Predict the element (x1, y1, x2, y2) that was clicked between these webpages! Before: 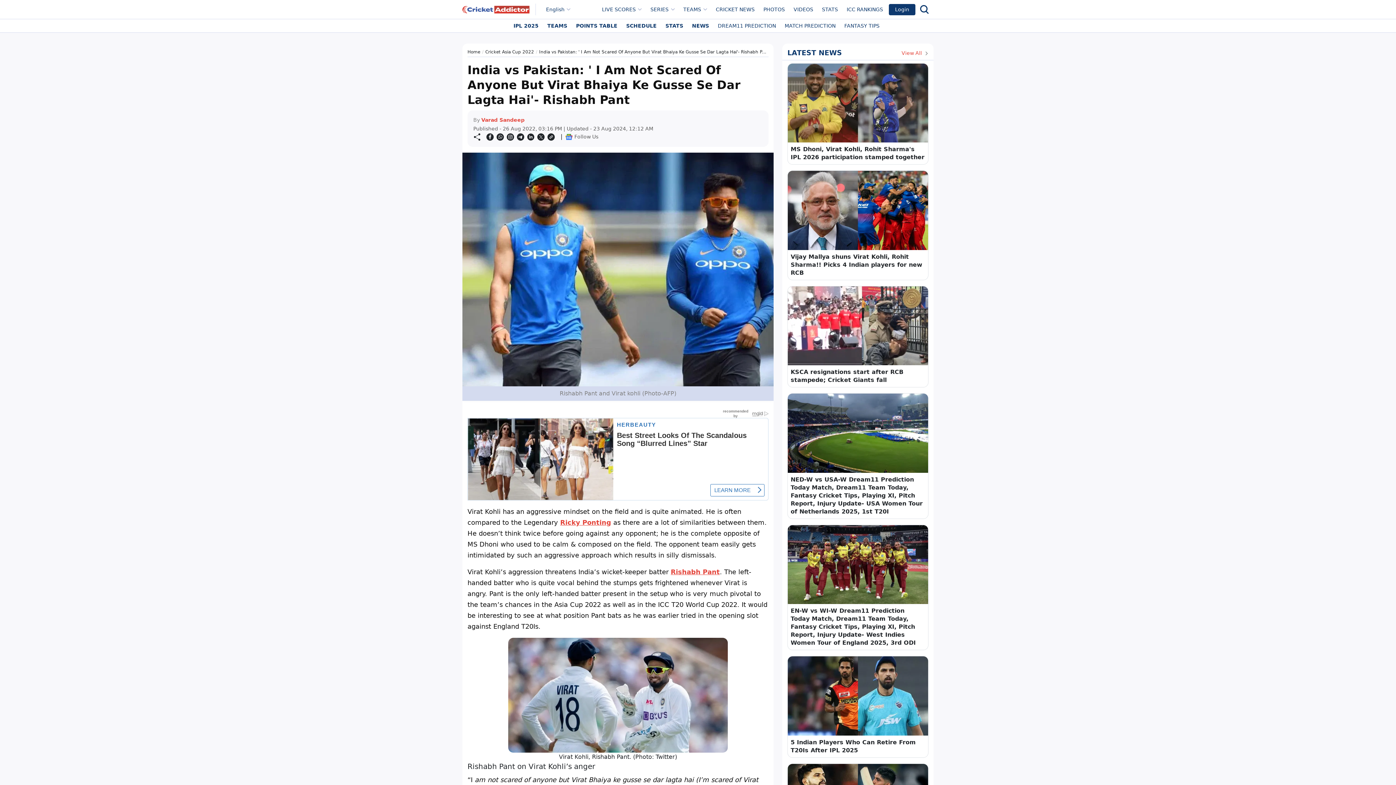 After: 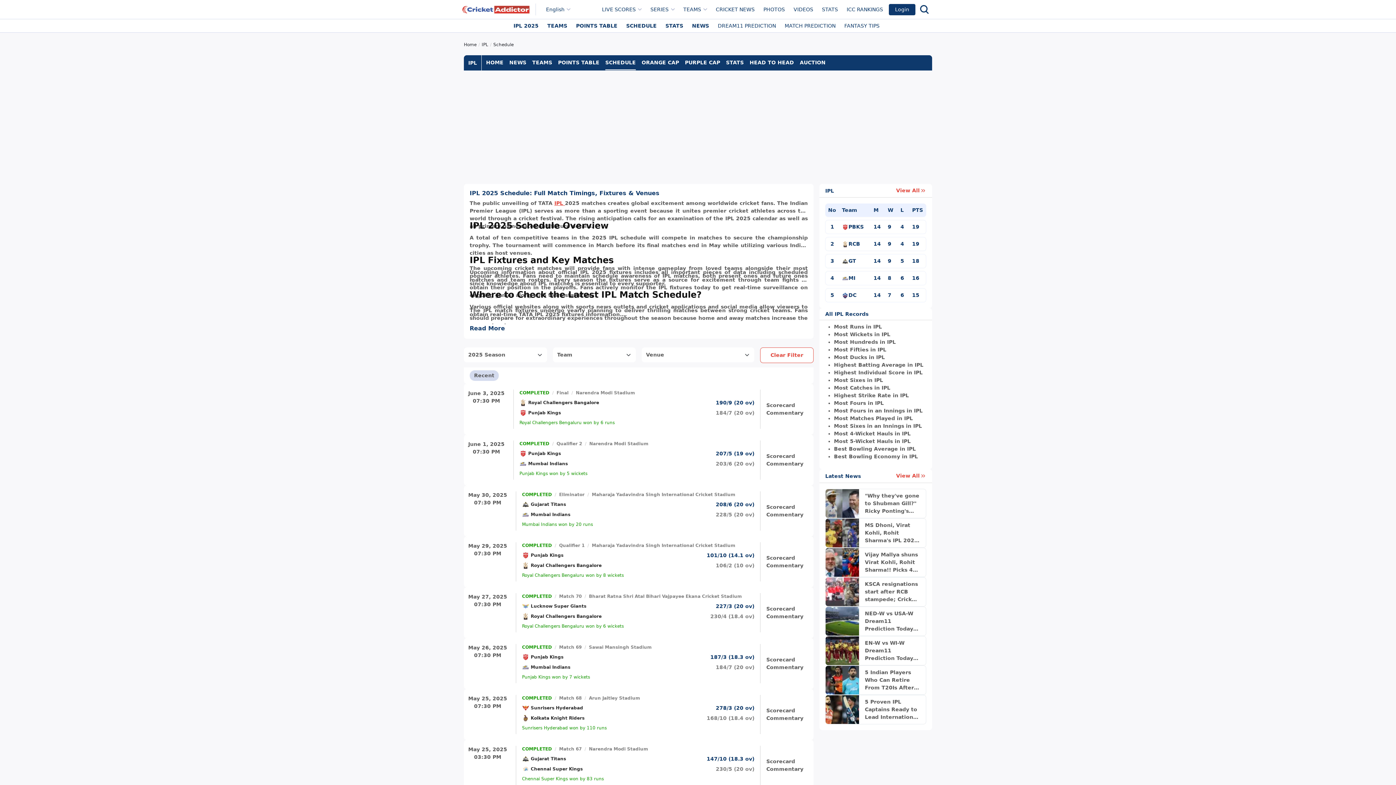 Action: label: SCHEDULE bbox: (623, 22, 659, 29)